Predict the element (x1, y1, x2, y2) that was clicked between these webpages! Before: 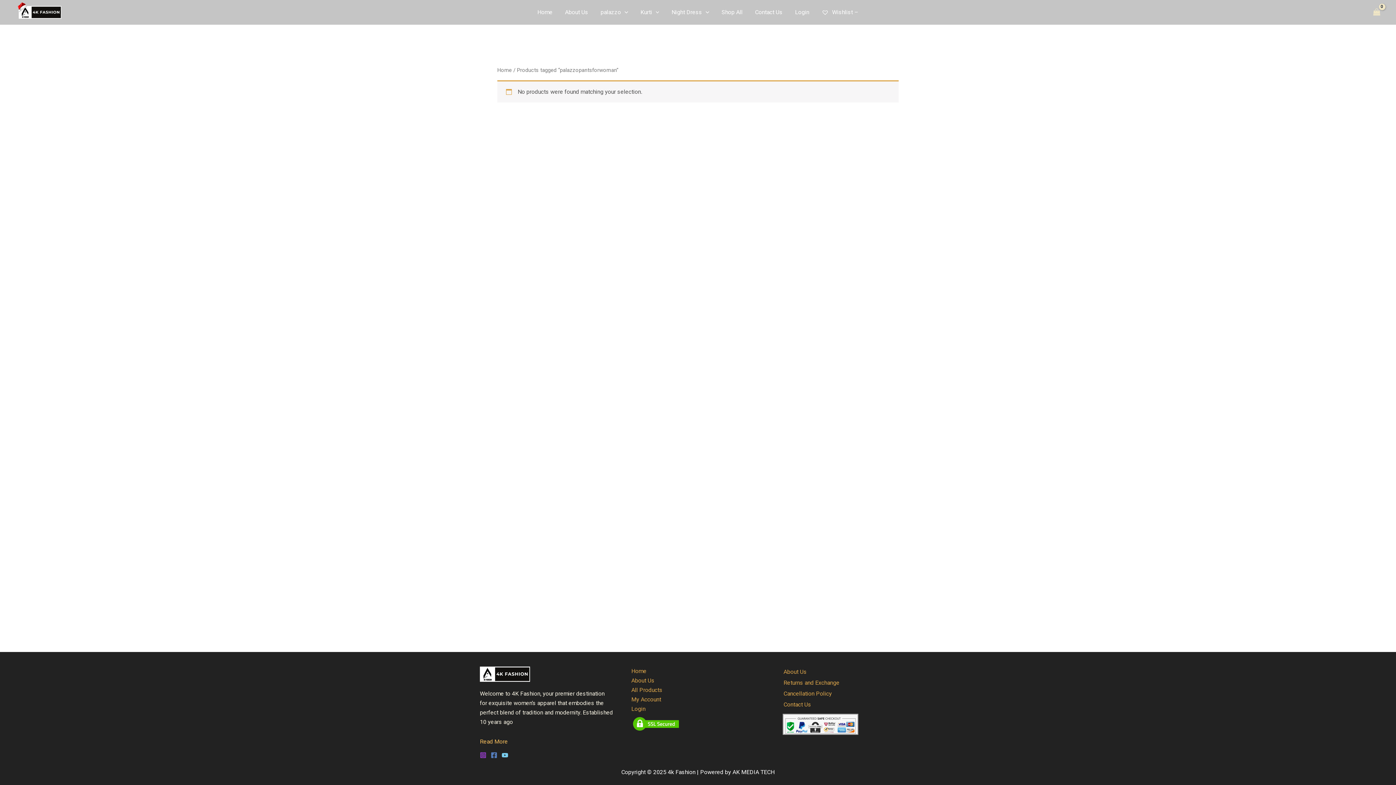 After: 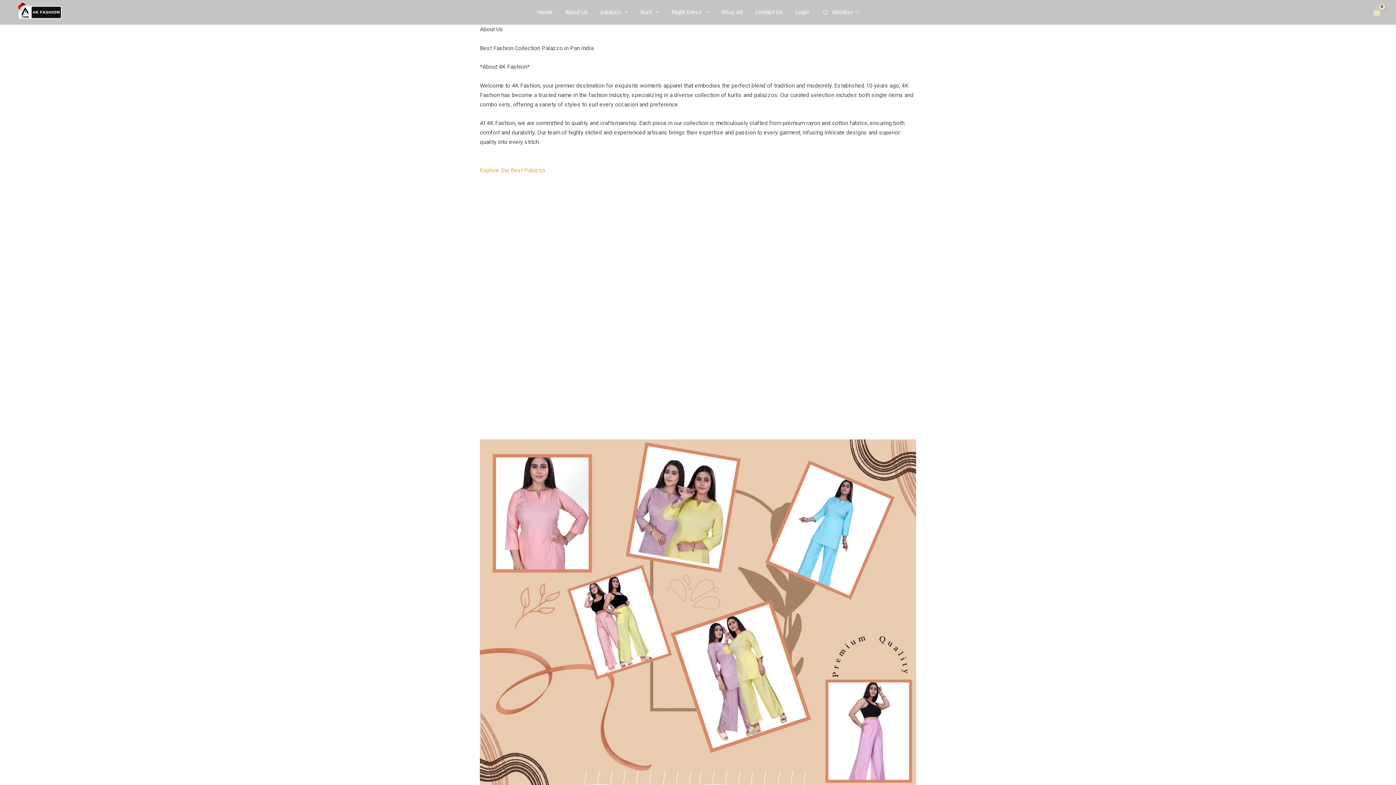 Action: label: About Us bbox: (631, 677, 654, 684)